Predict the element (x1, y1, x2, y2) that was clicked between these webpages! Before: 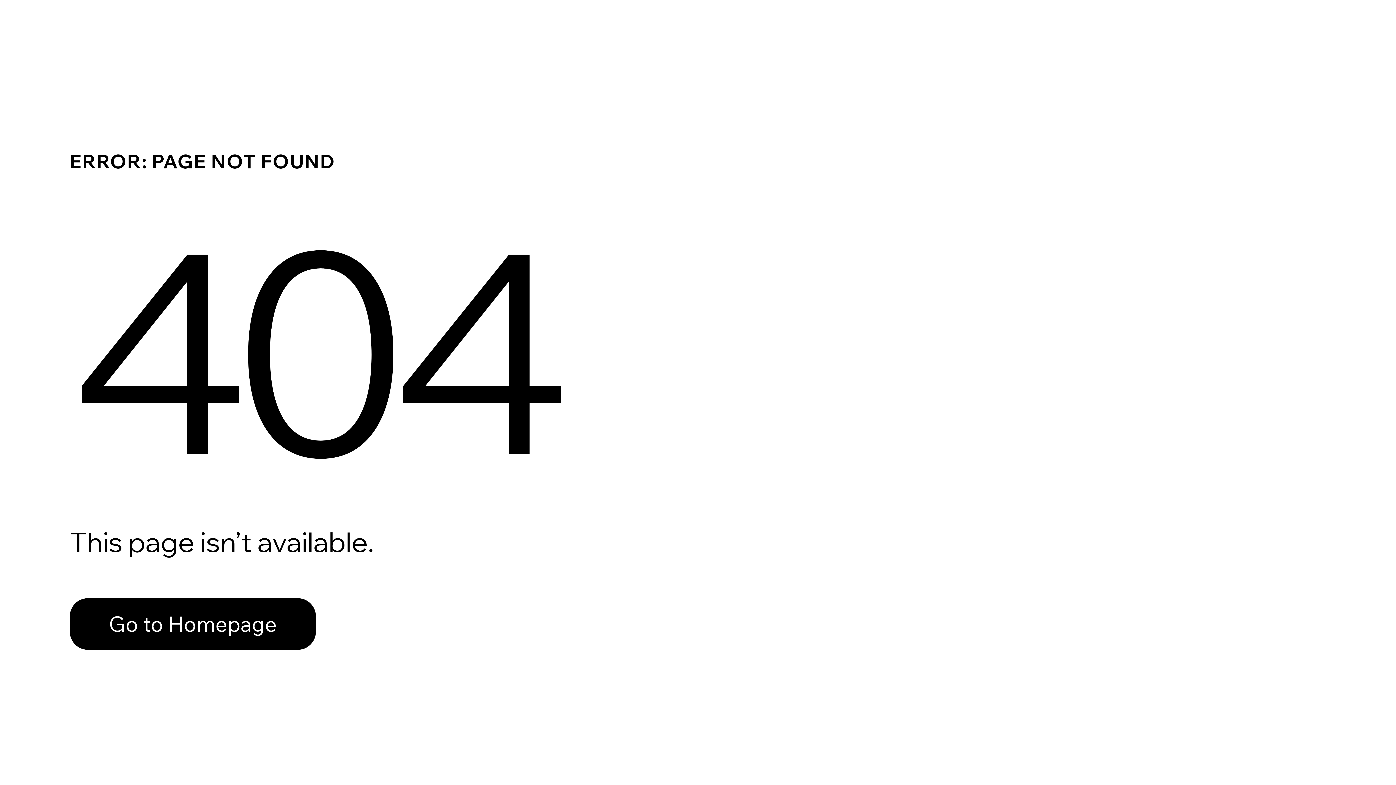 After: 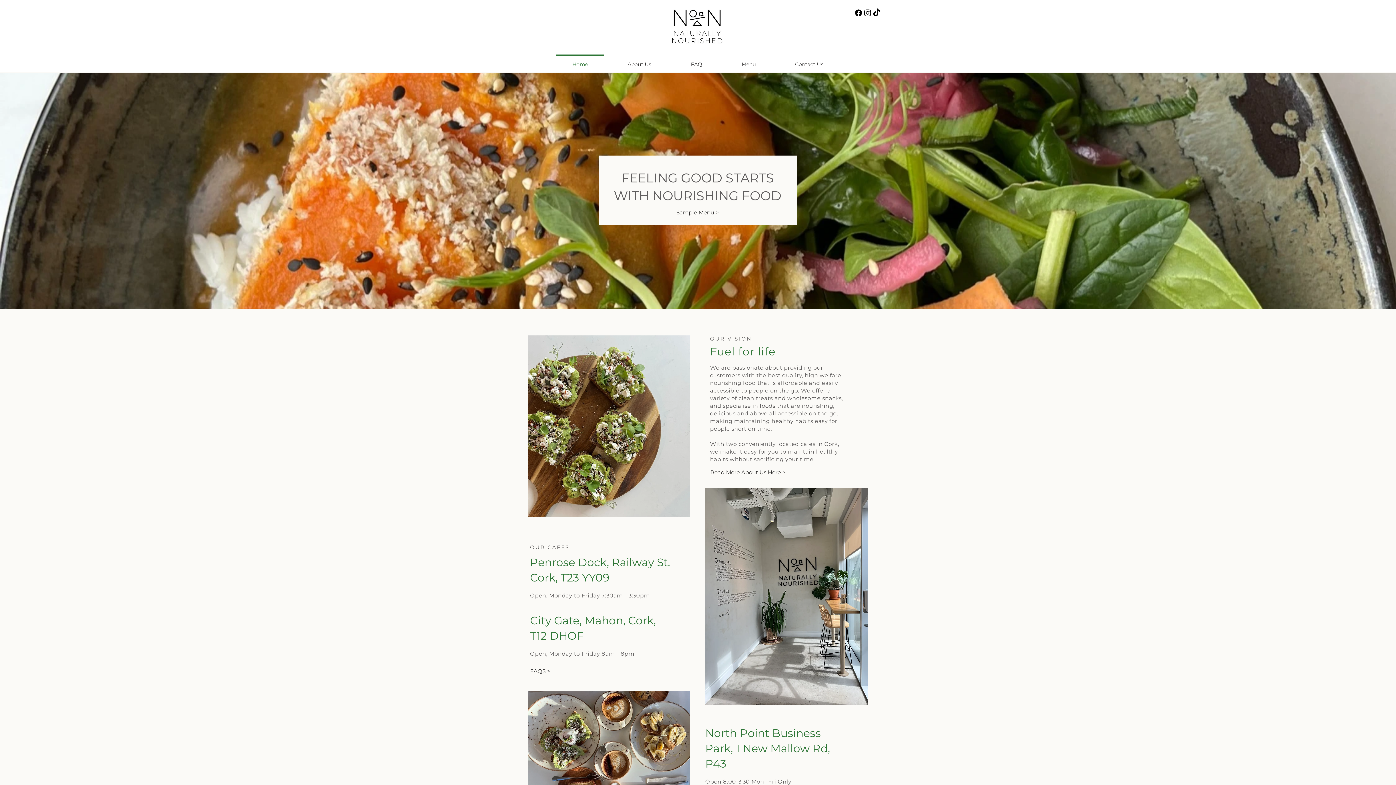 Action: bbox: (69, 598, 316, 650) label: Go to Homepage